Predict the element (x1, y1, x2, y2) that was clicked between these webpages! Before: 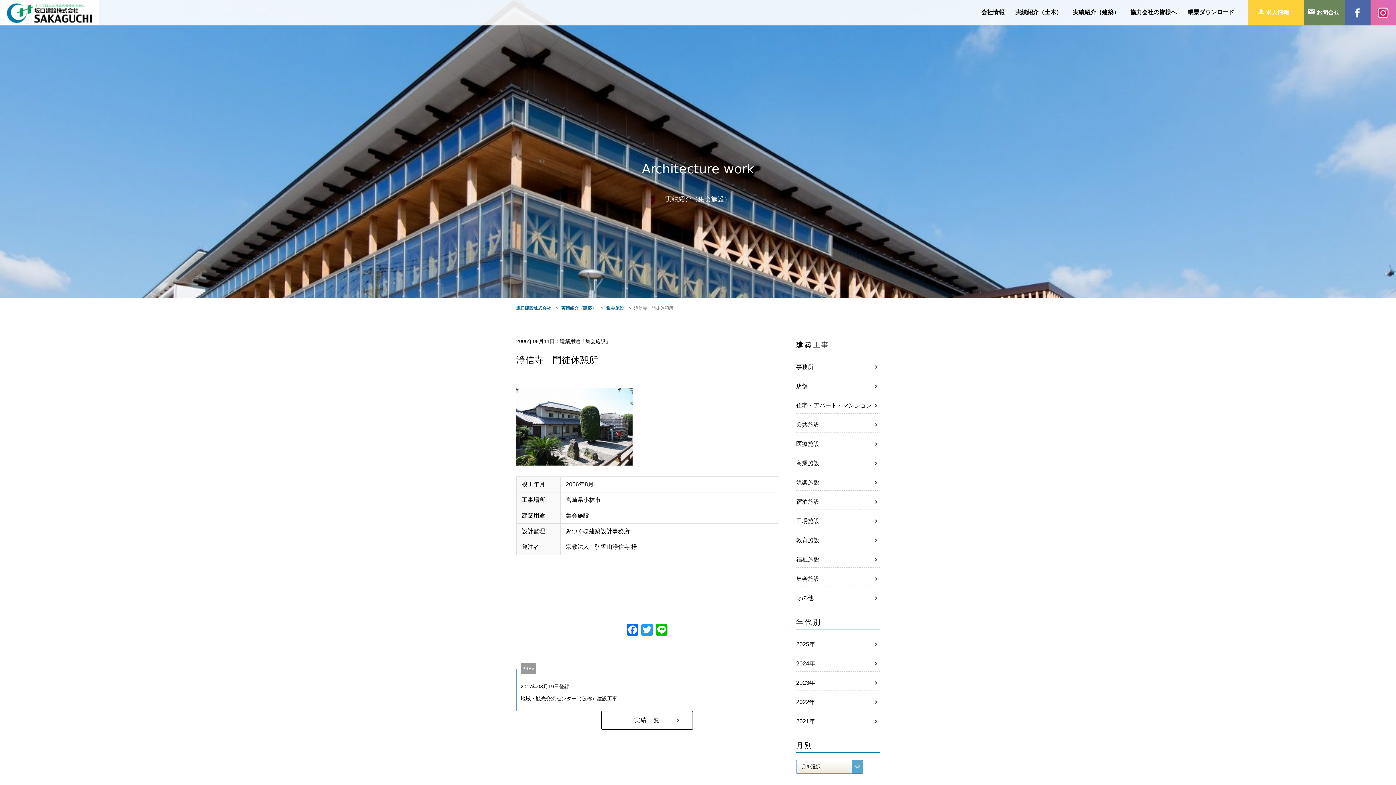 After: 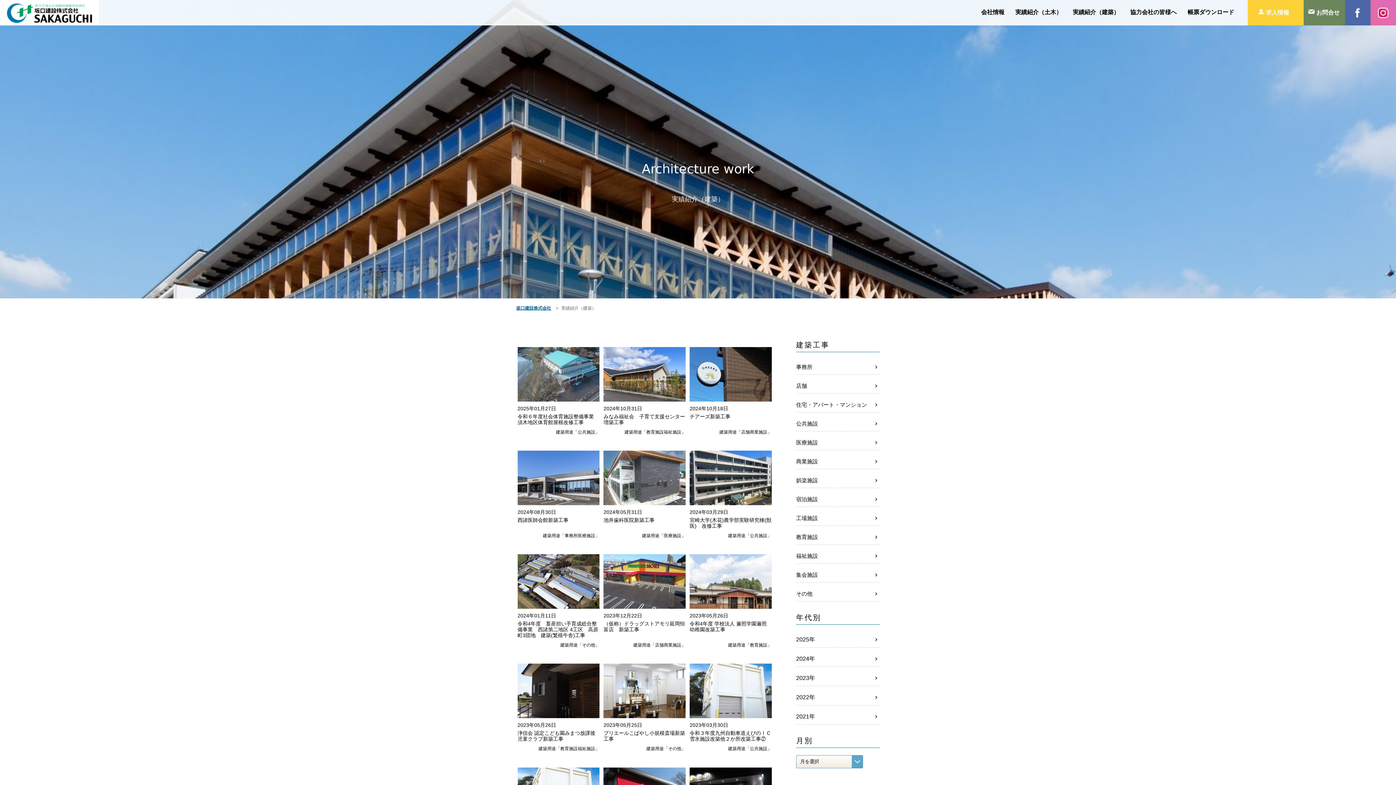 Action: label: 実績紹介（建築） bbox: (1073, 7, 1119, 17)